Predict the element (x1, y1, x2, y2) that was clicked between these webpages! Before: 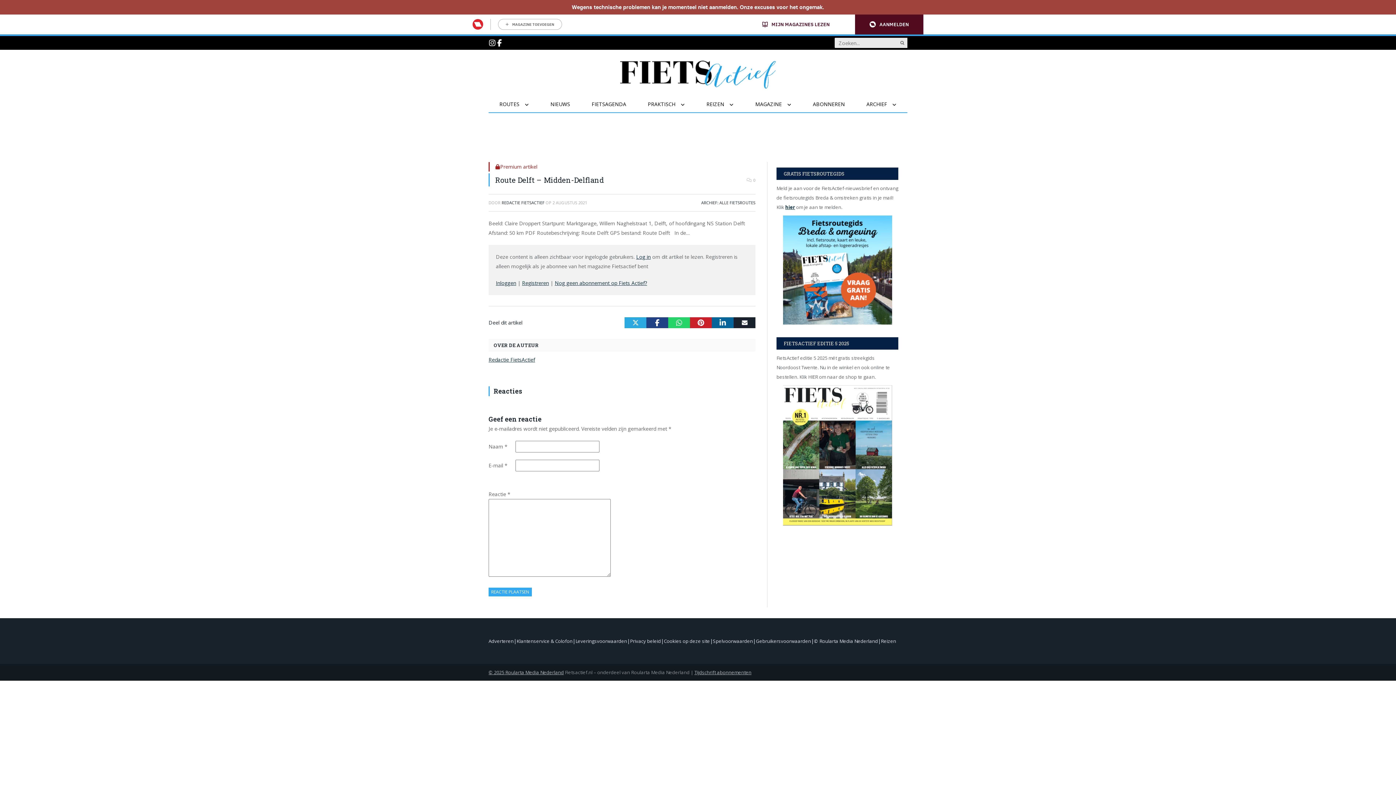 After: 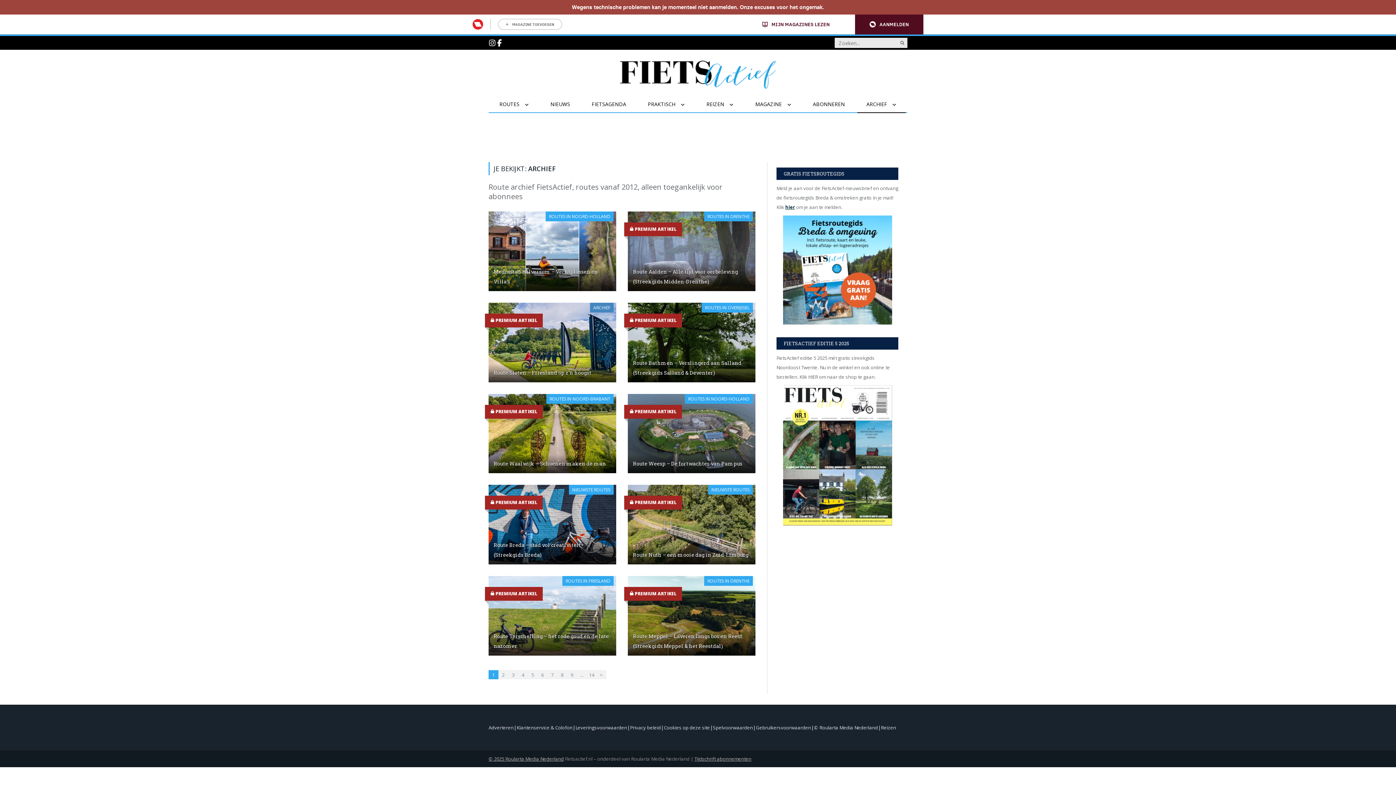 Action: label: Ga naar Archief bbox: (857, 96, 891, 112)